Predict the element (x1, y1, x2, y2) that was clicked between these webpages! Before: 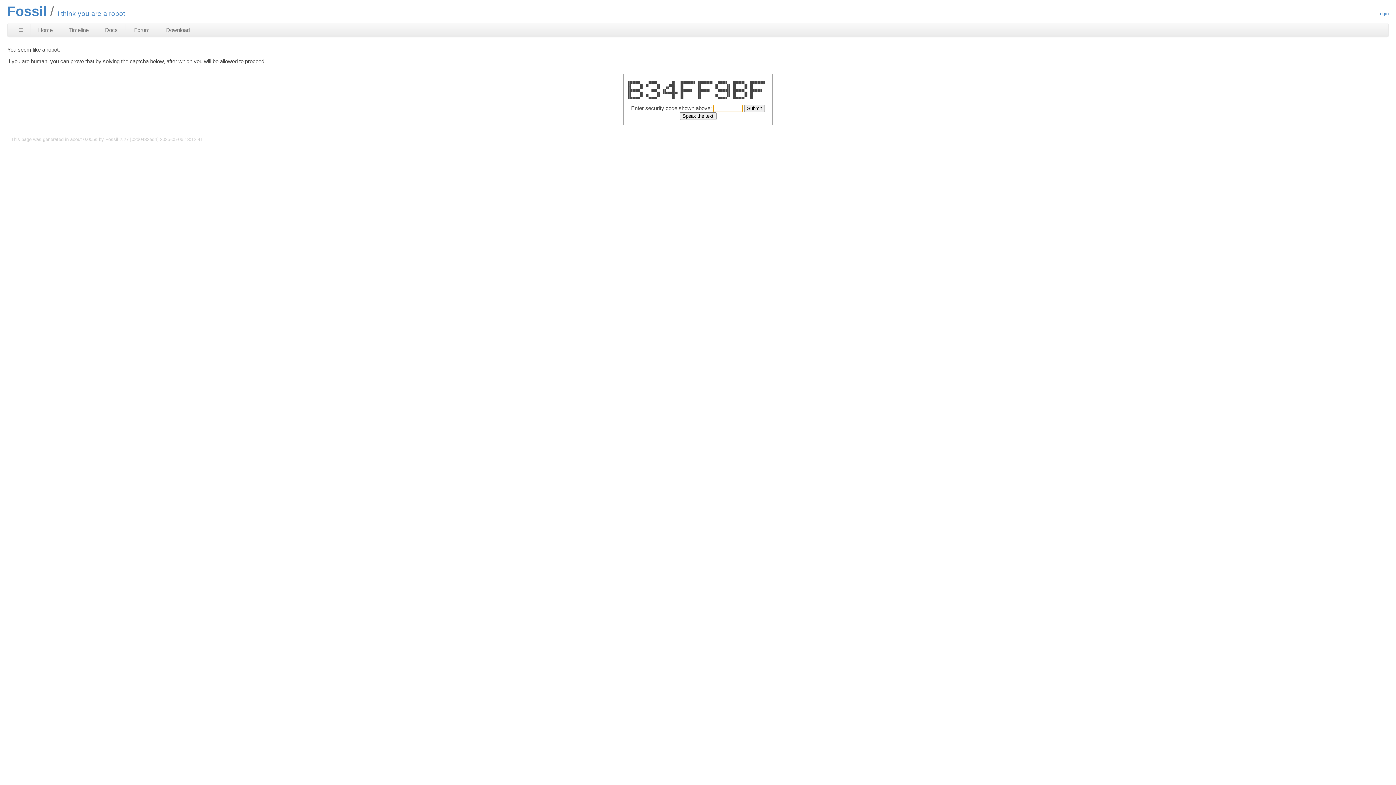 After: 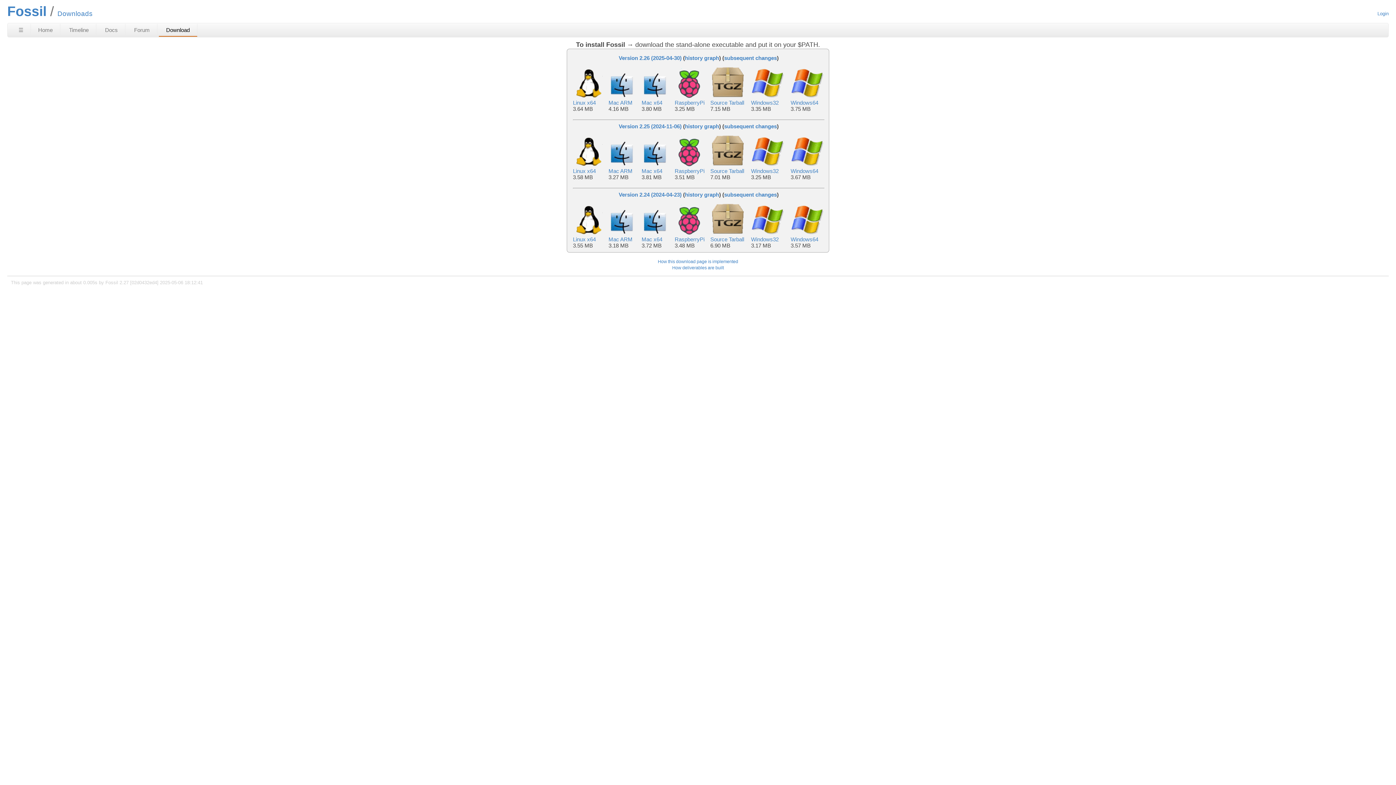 Action: bbox: (158, 24, 197, 36) label: Download